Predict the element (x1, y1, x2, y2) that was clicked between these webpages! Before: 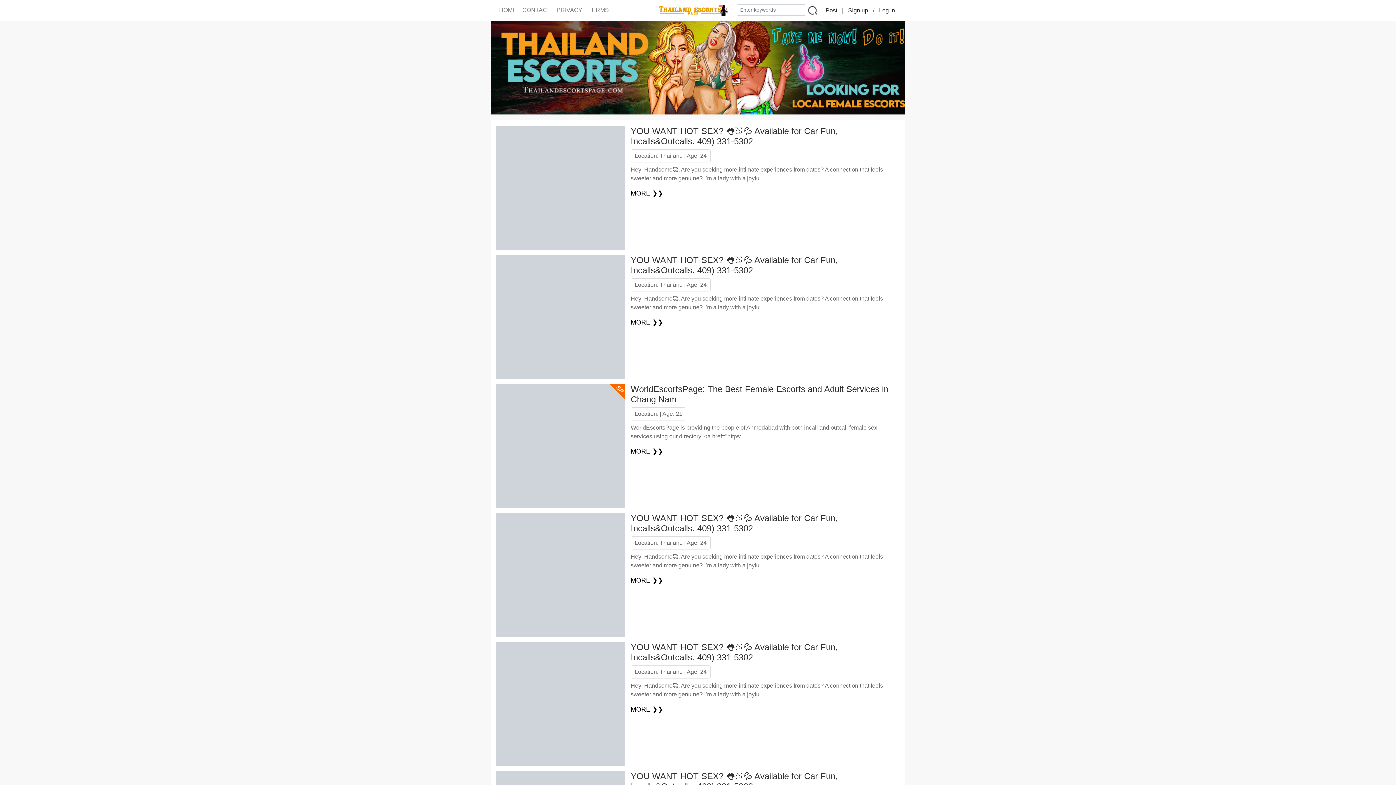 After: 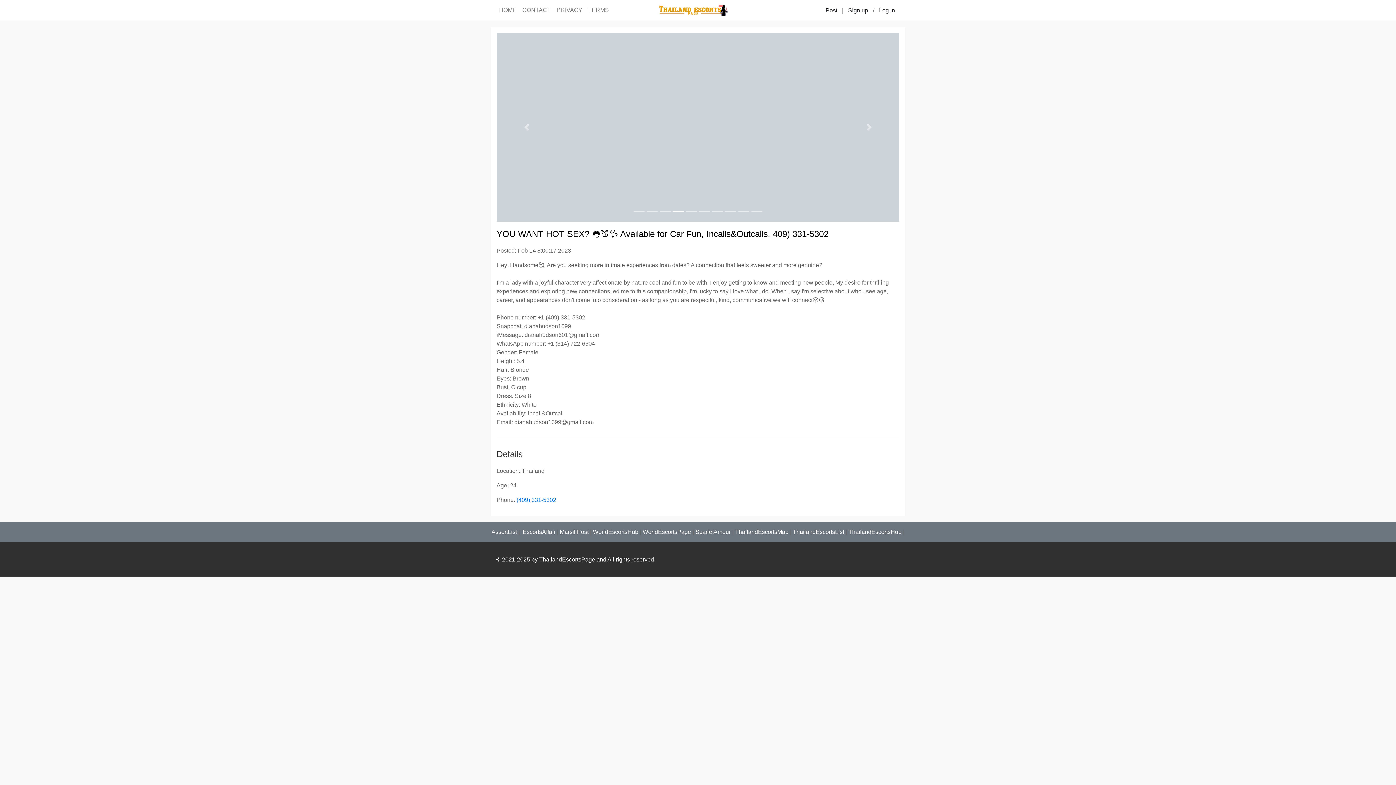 Action: bbox: (630, 577, 663, 584) label: MORE ❯❯